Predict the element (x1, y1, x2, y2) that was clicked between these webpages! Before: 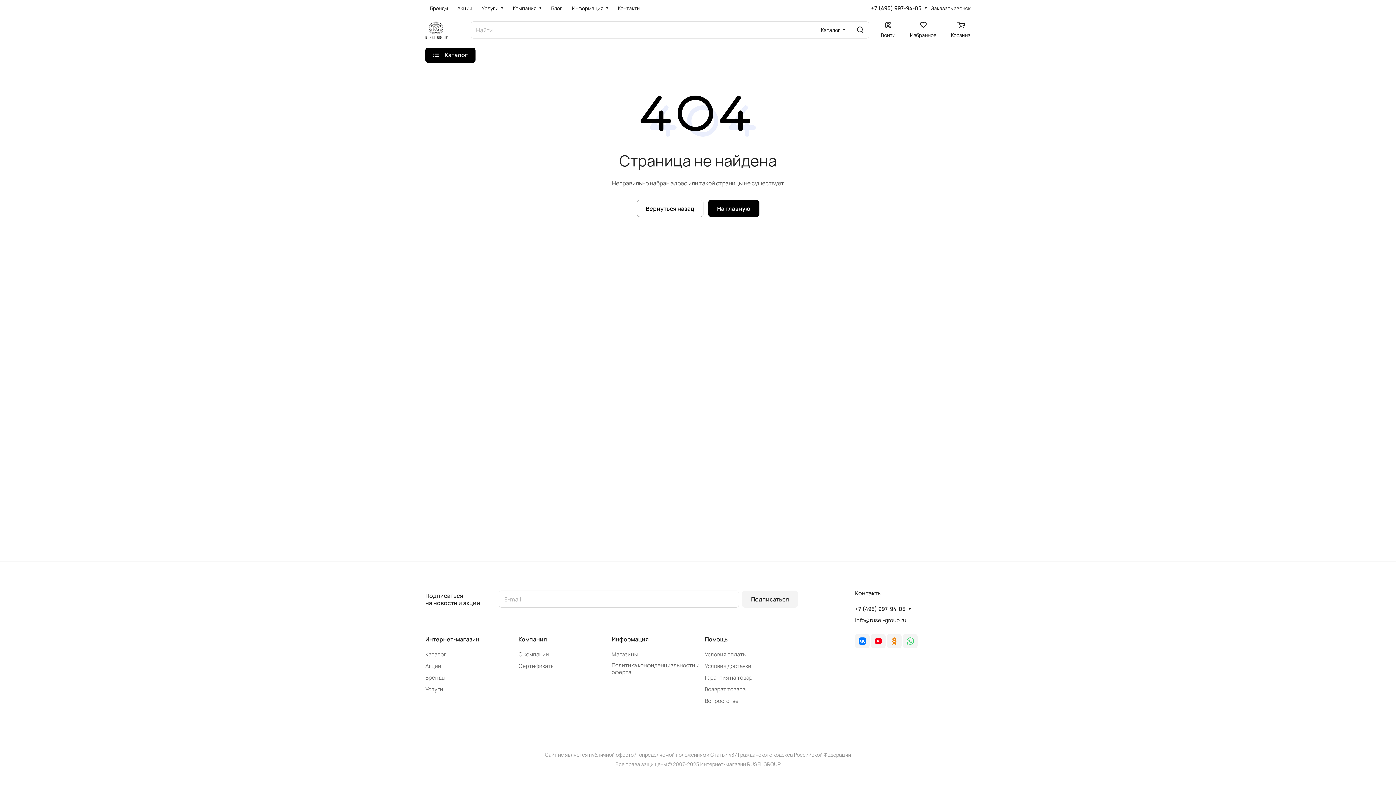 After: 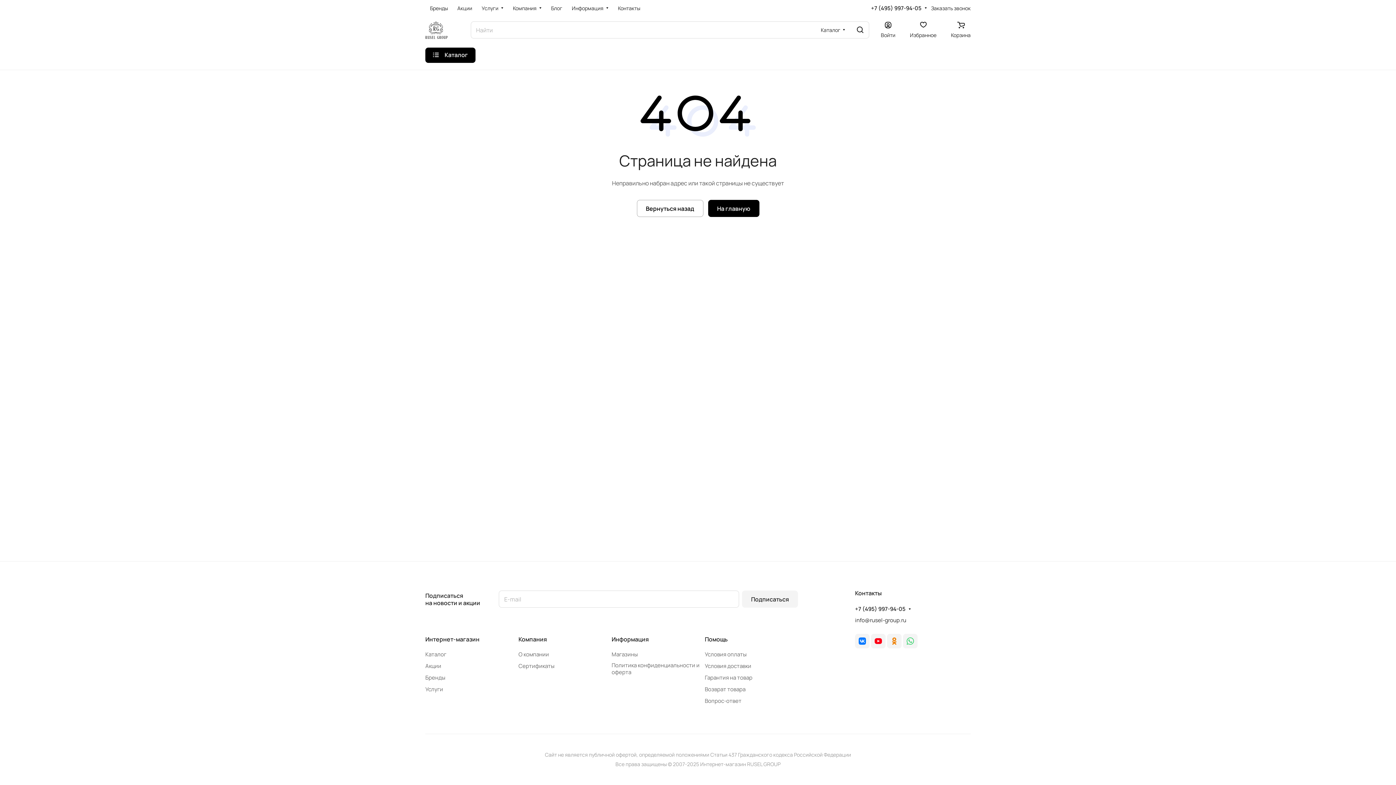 Action: label: info@rusel-group.ru bbox: (855, 616, 906, 624)